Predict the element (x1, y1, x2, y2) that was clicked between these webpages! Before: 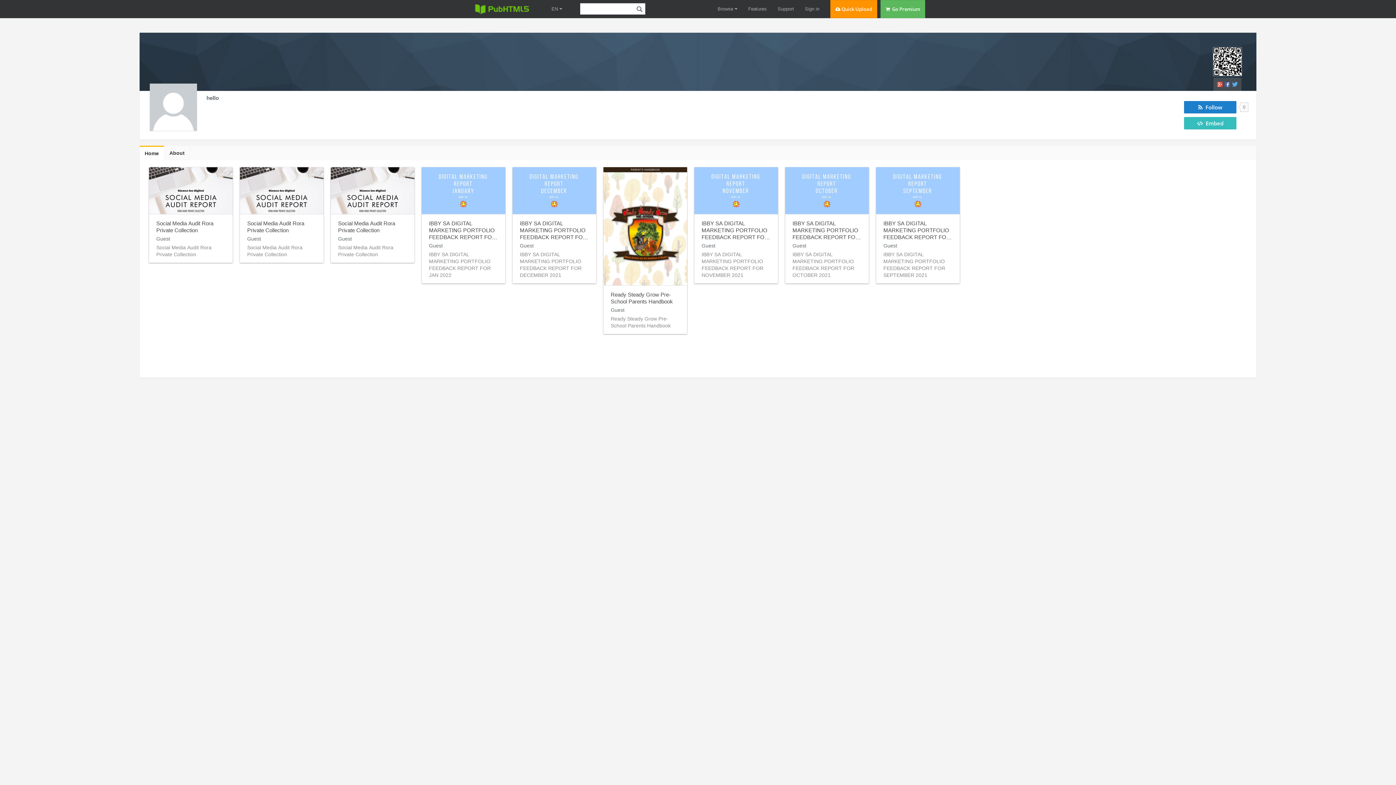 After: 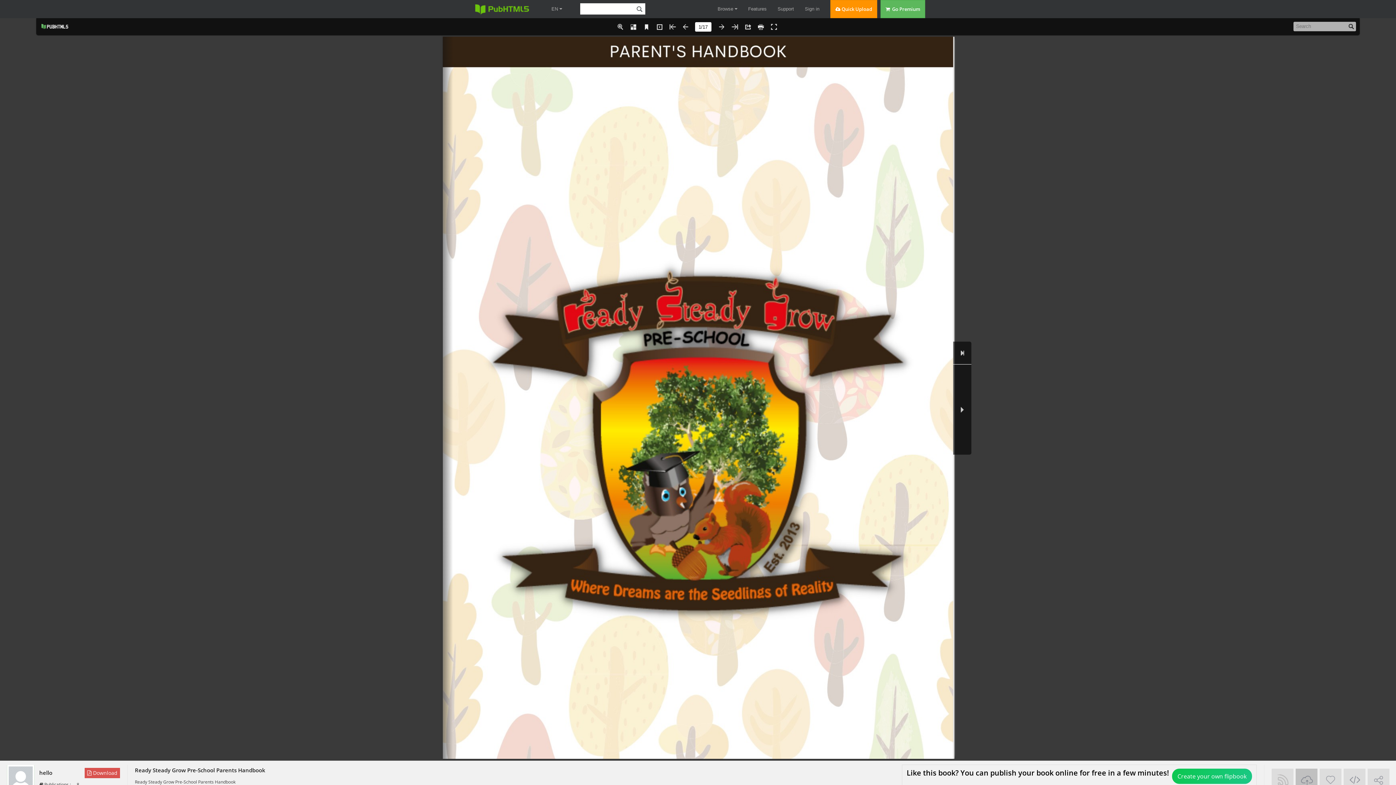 Action: bbox: (603, 167, 687, 285)